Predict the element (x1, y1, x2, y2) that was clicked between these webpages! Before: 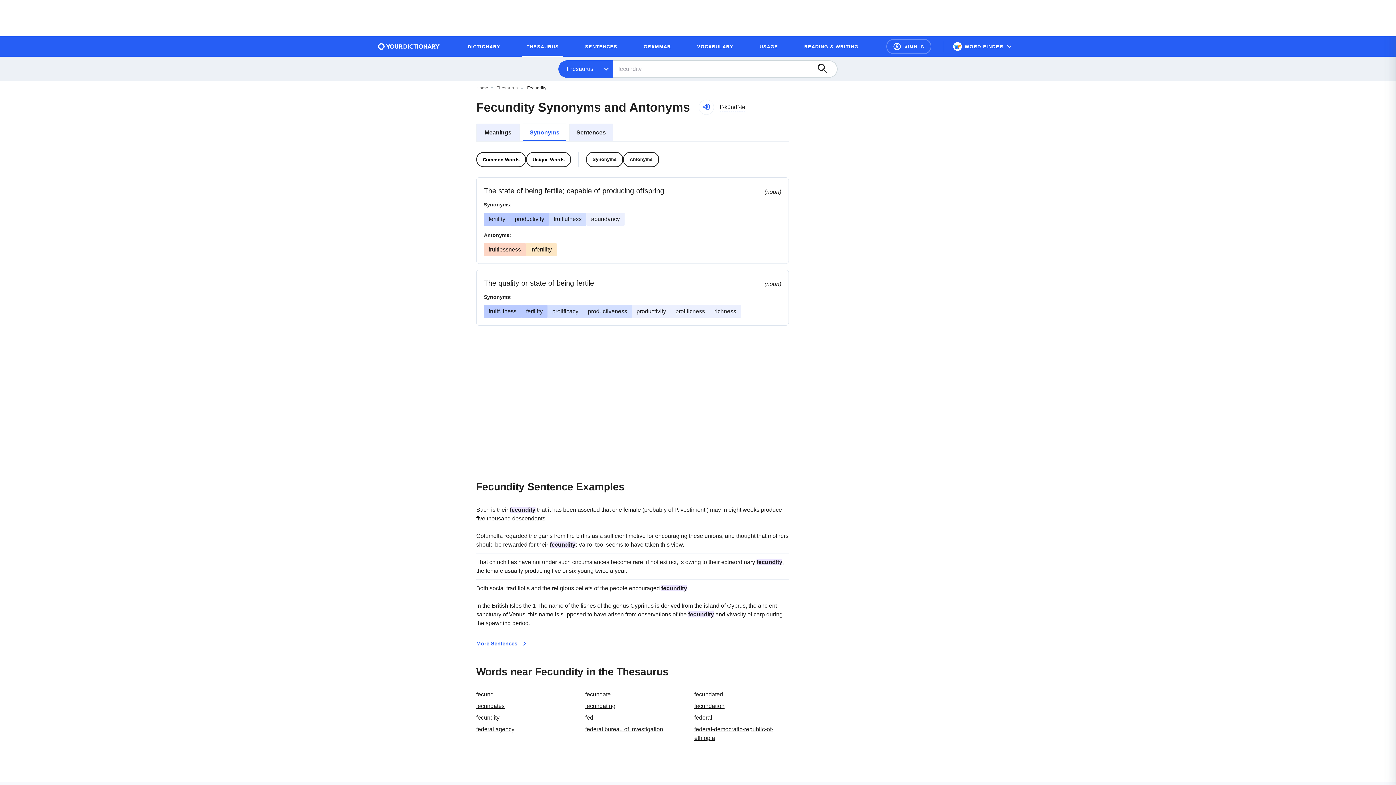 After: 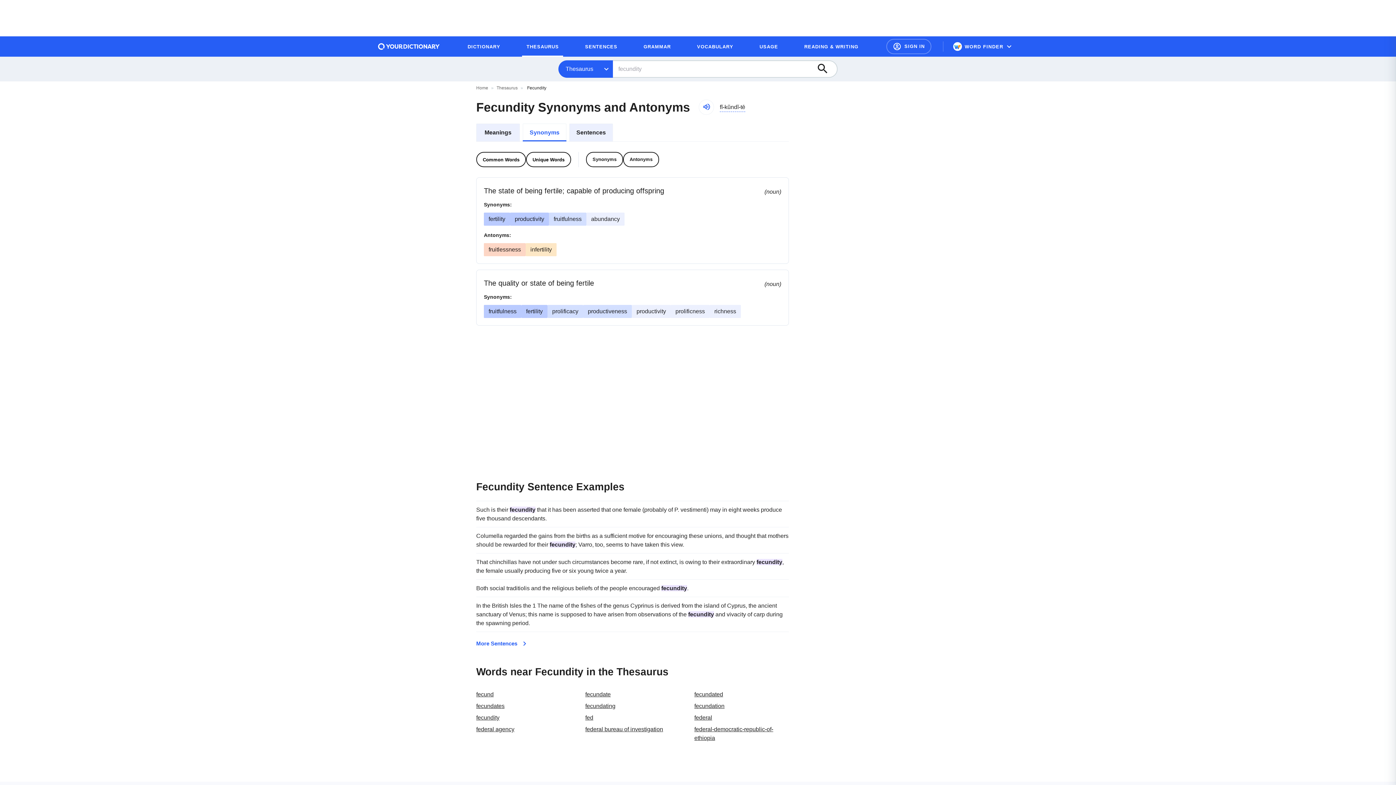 Action: label: Synonyms bbox: (522, 123, 566, 141)